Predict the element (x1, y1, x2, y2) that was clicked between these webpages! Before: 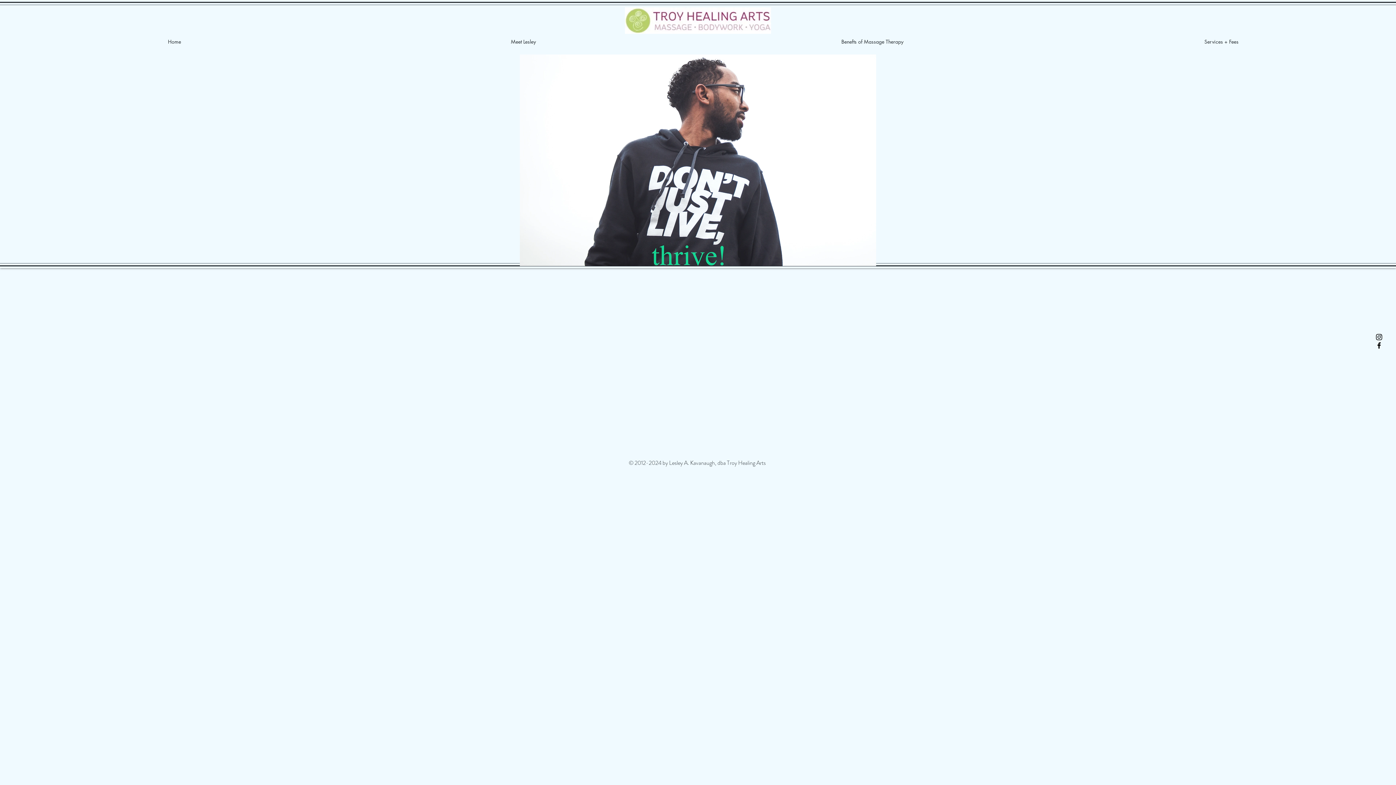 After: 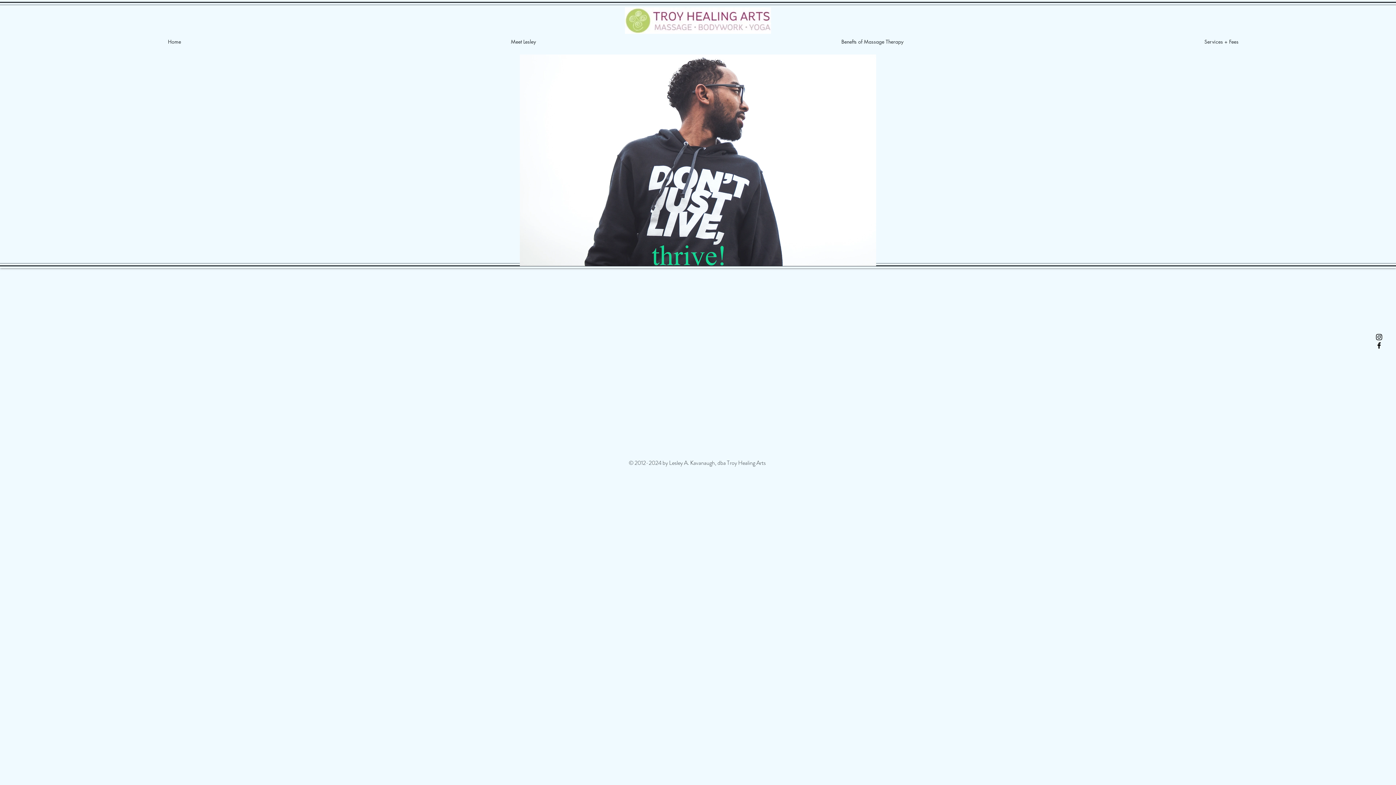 Action: bbox: (628, 458, 767, 467) label: © 2012-2024 by Lesley A. Kavanaugh, dba Troy Healing Arts 